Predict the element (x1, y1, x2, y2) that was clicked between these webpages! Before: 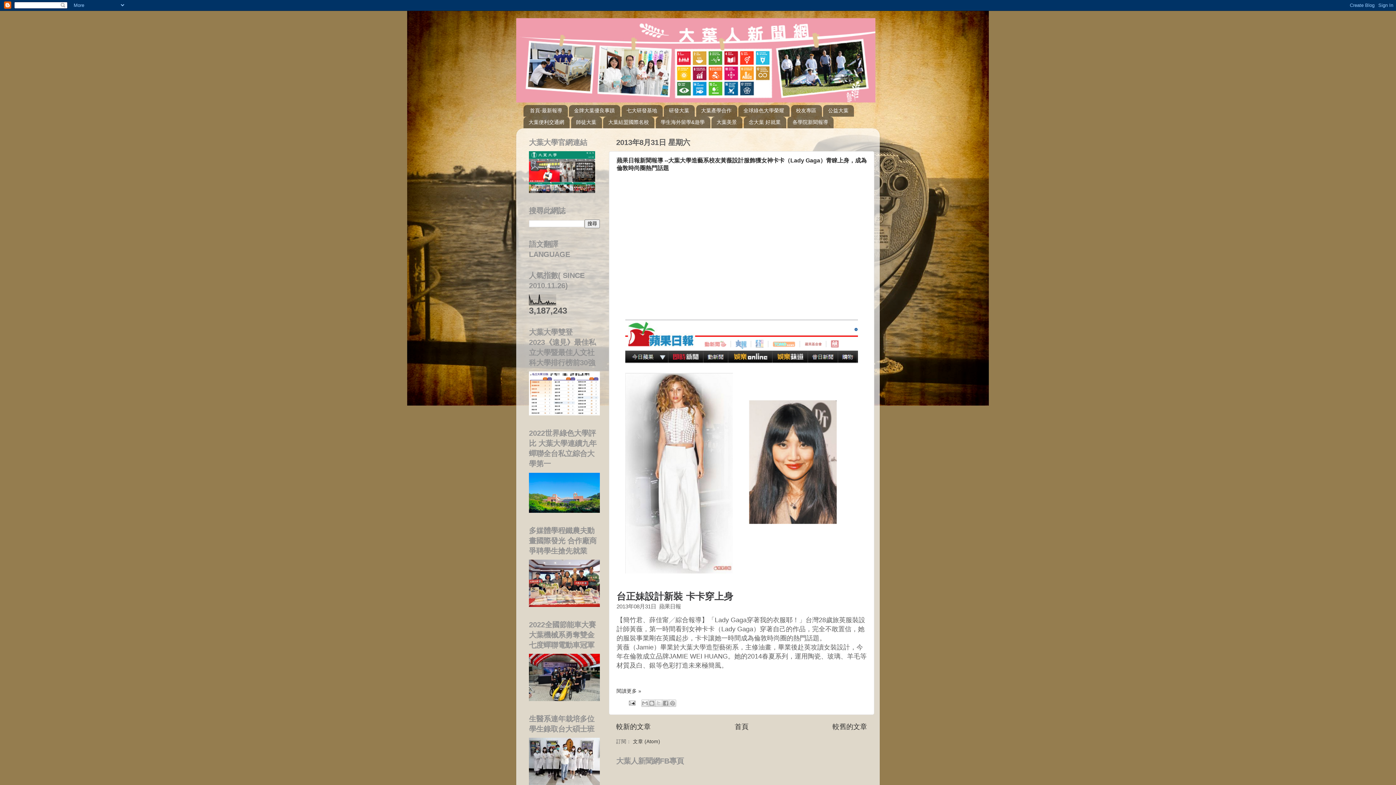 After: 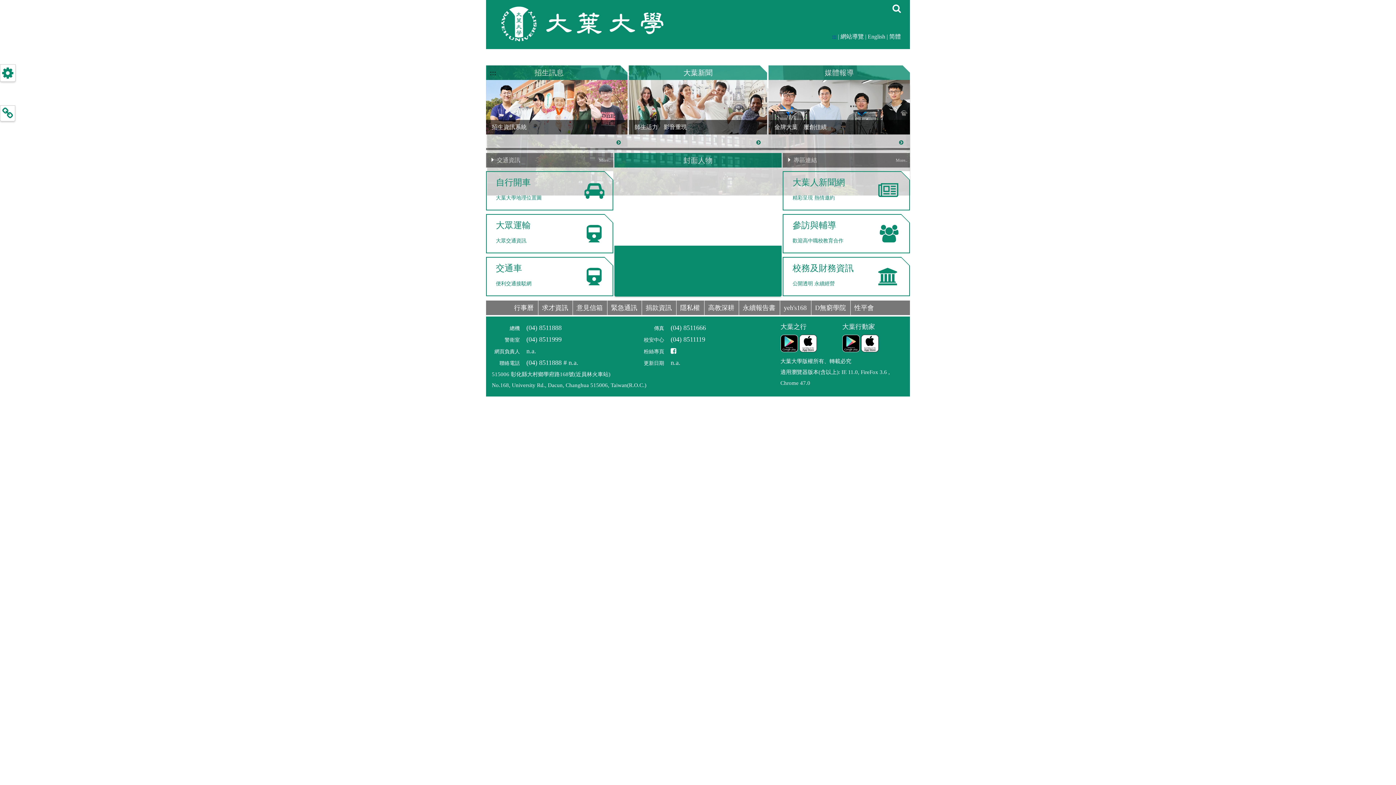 Action: bbox: (529, 188, 595, 194)